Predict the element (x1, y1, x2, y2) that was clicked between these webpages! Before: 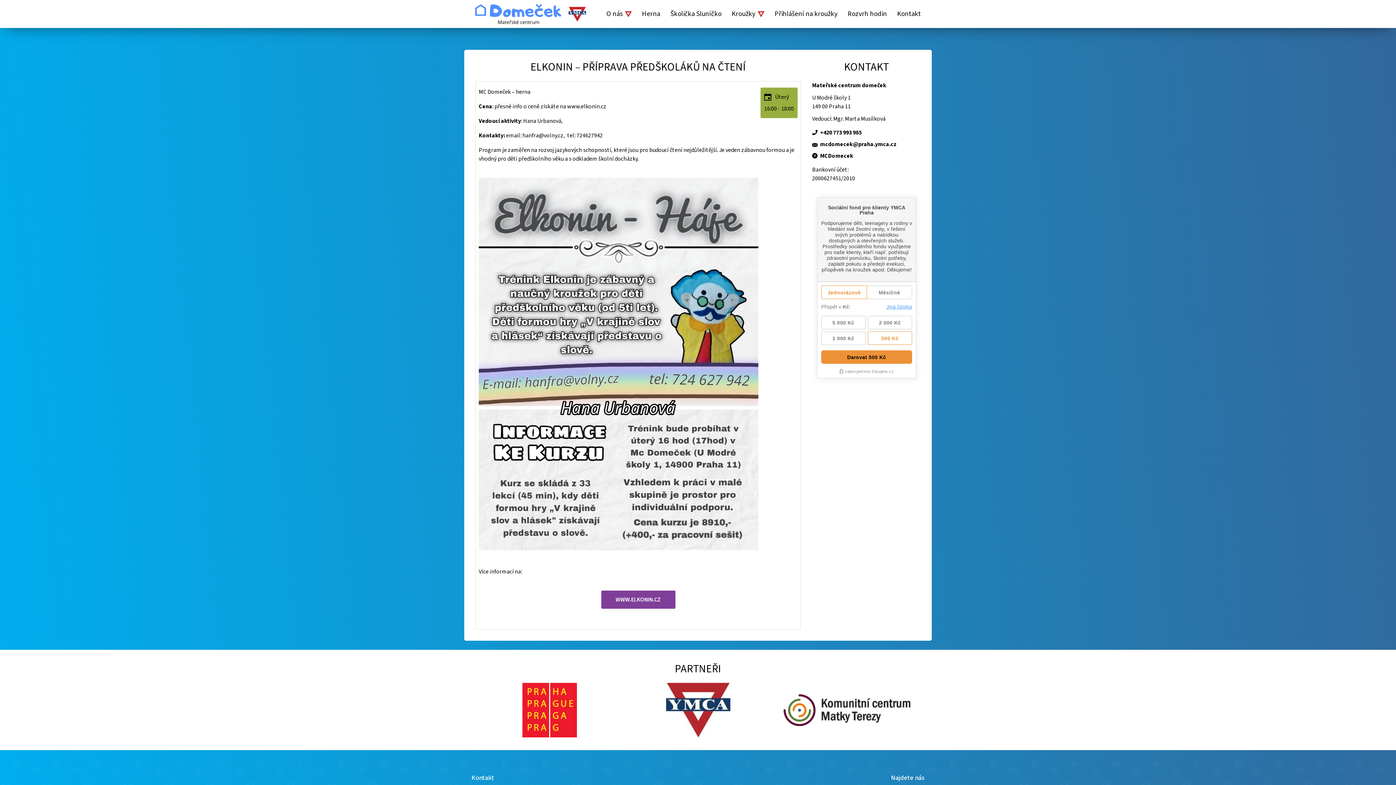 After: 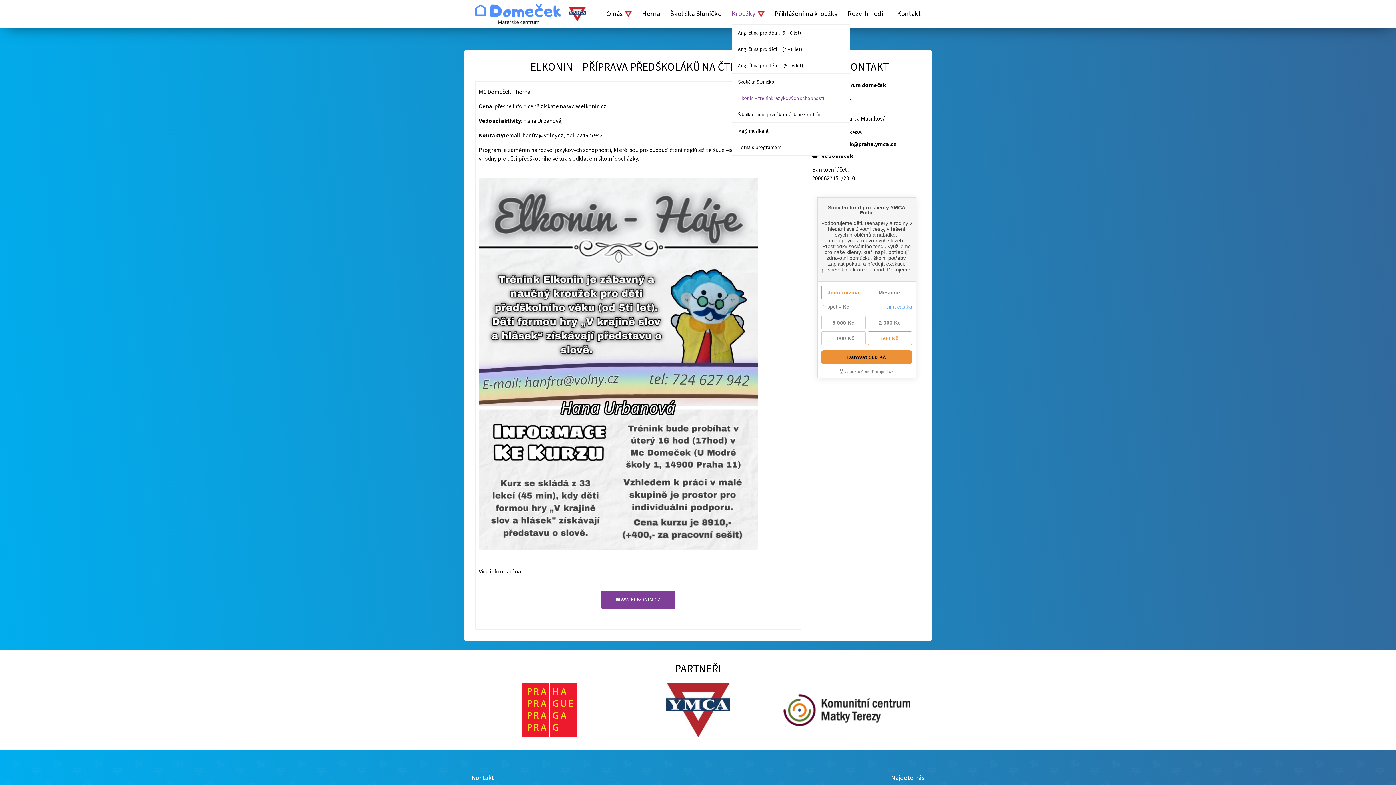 Action: label: Kroužky bbox: (732, 9, 764, 18)